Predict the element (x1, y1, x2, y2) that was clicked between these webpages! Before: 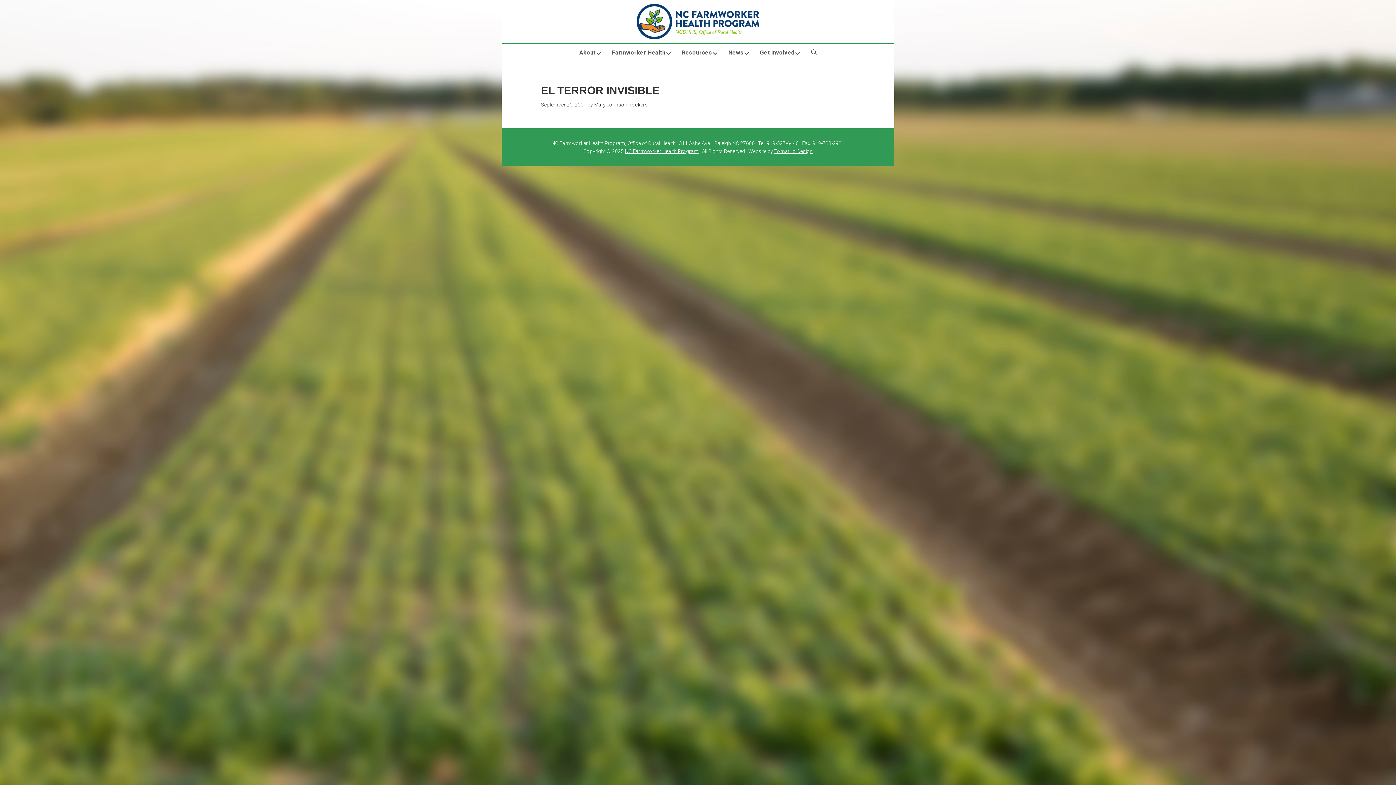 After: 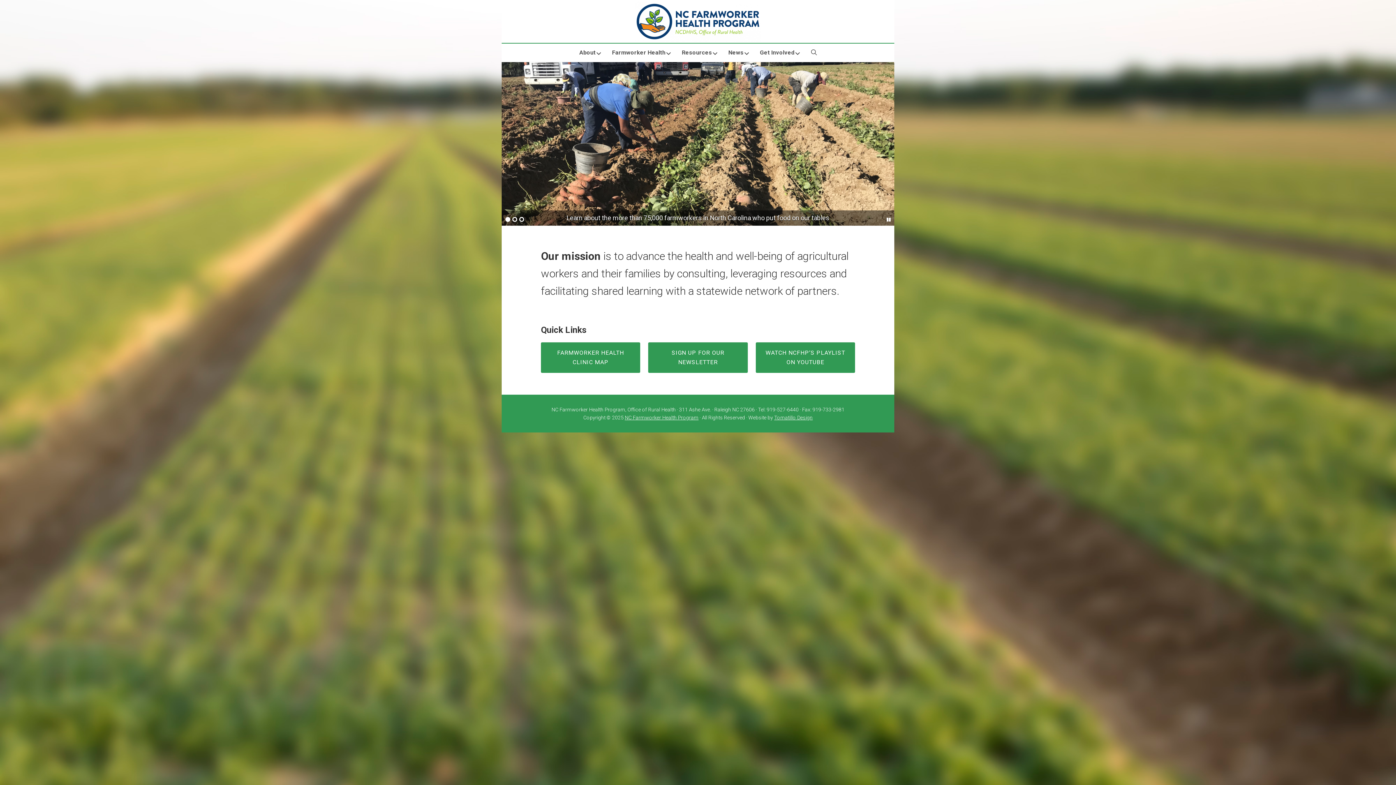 Action: label: NC Farmworker Health Program bbox: (624, 148, 698, 154)